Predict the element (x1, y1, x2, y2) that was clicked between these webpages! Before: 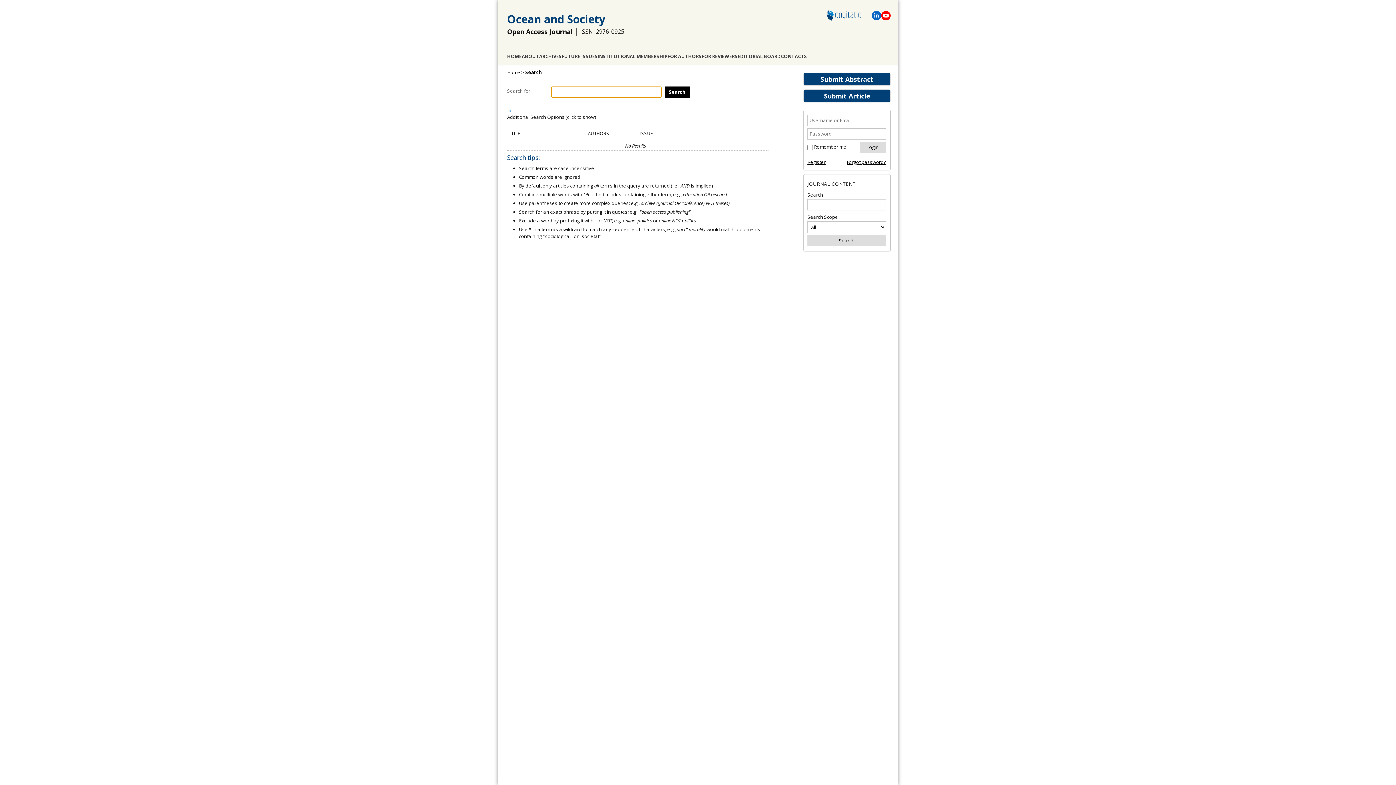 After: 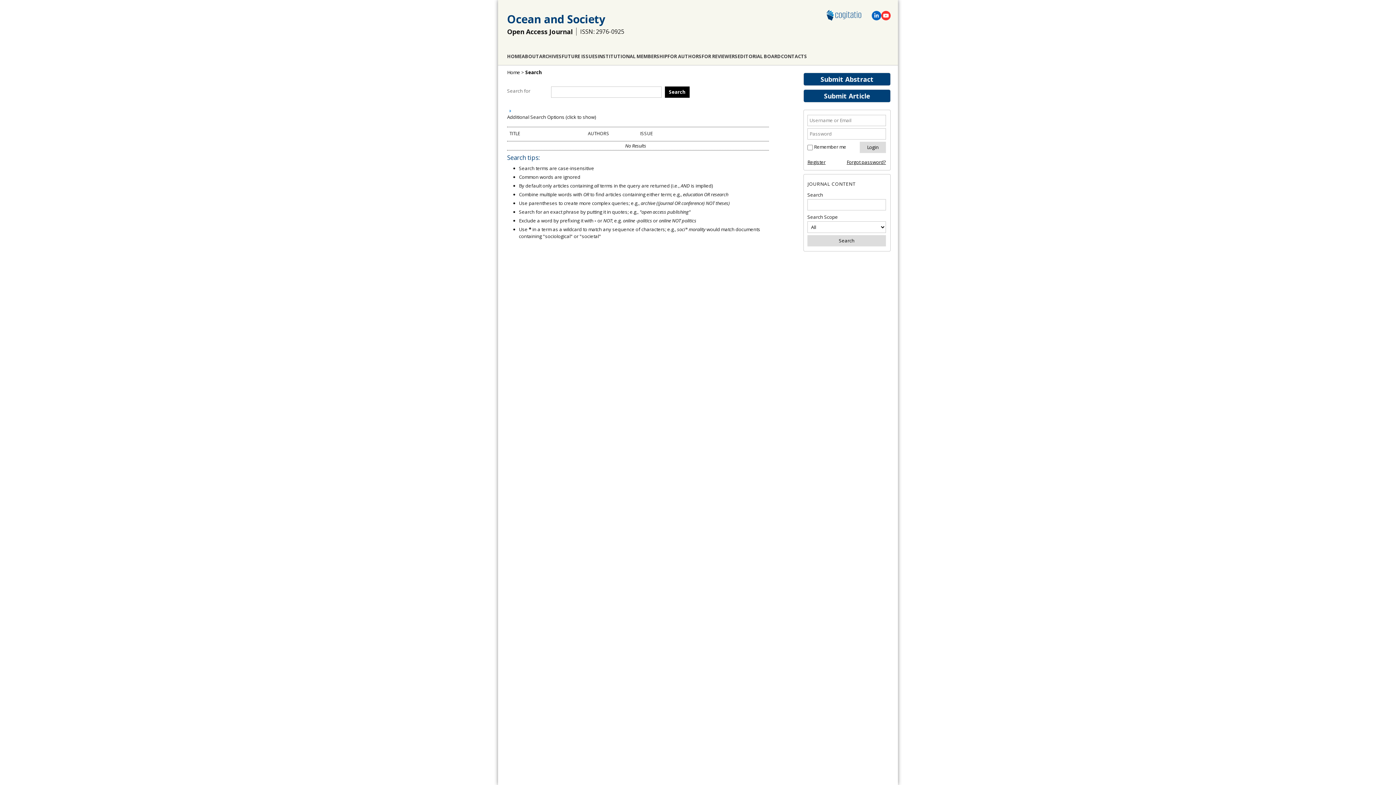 Action: bbox: (881, 10, 890, 20)